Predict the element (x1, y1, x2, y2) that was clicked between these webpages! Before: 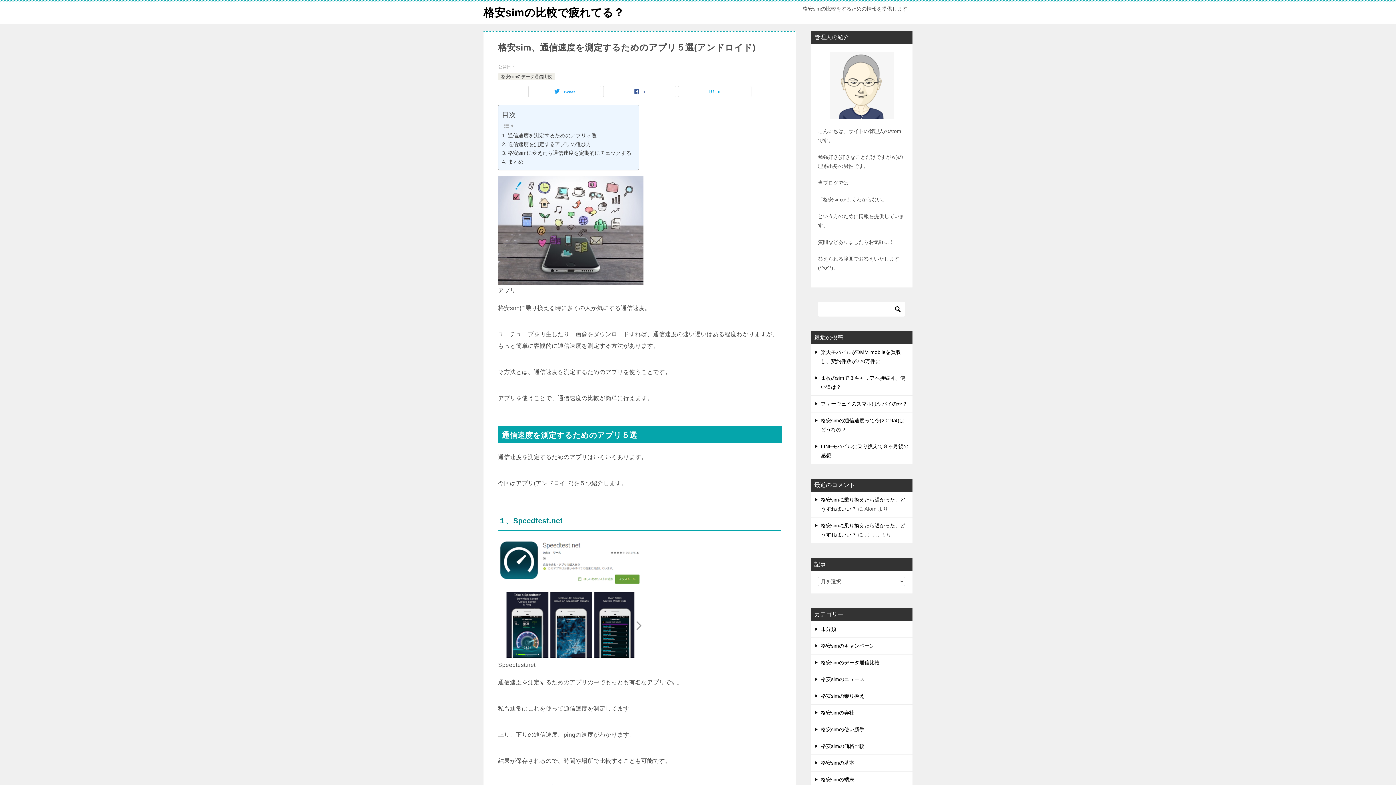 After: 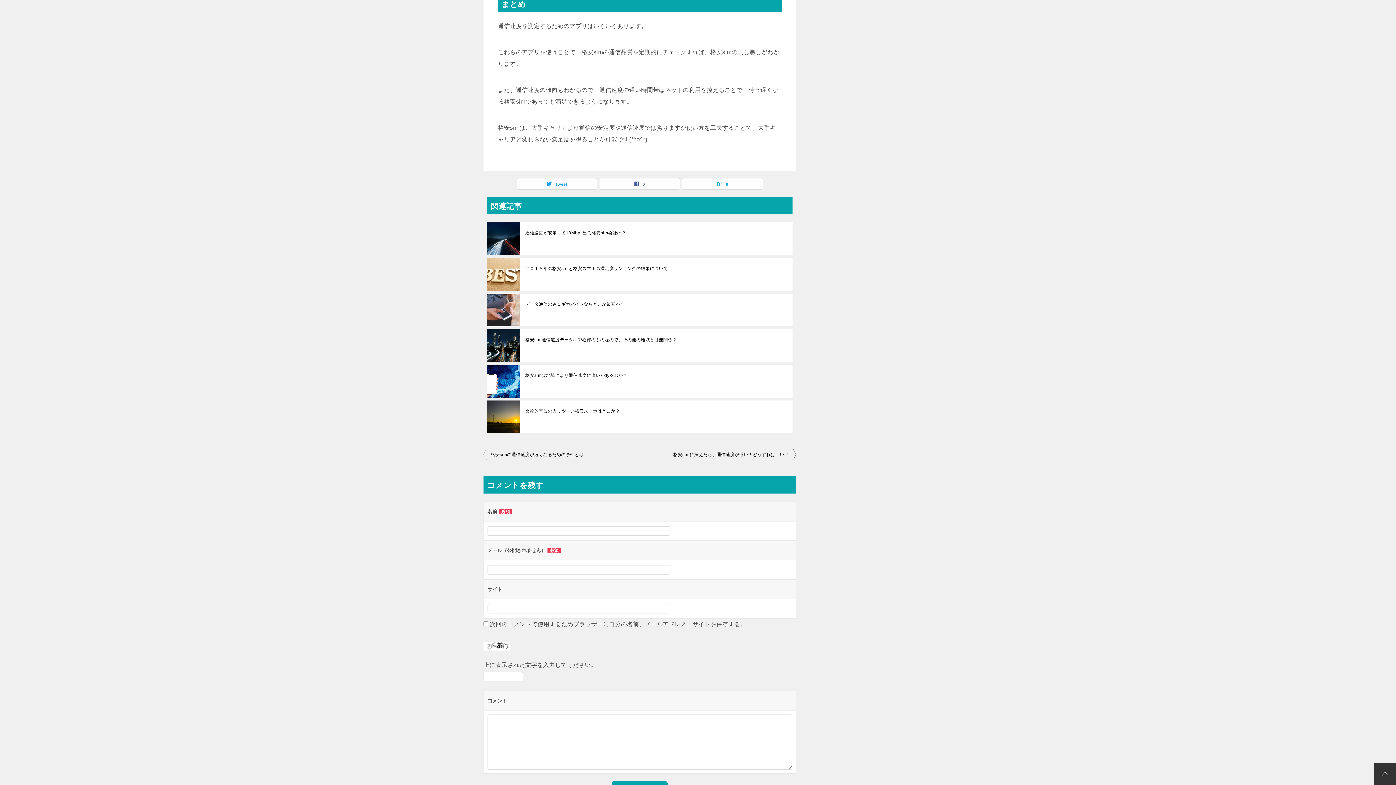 Action: bbox: (502, 157, 523, 166) label: まとめ